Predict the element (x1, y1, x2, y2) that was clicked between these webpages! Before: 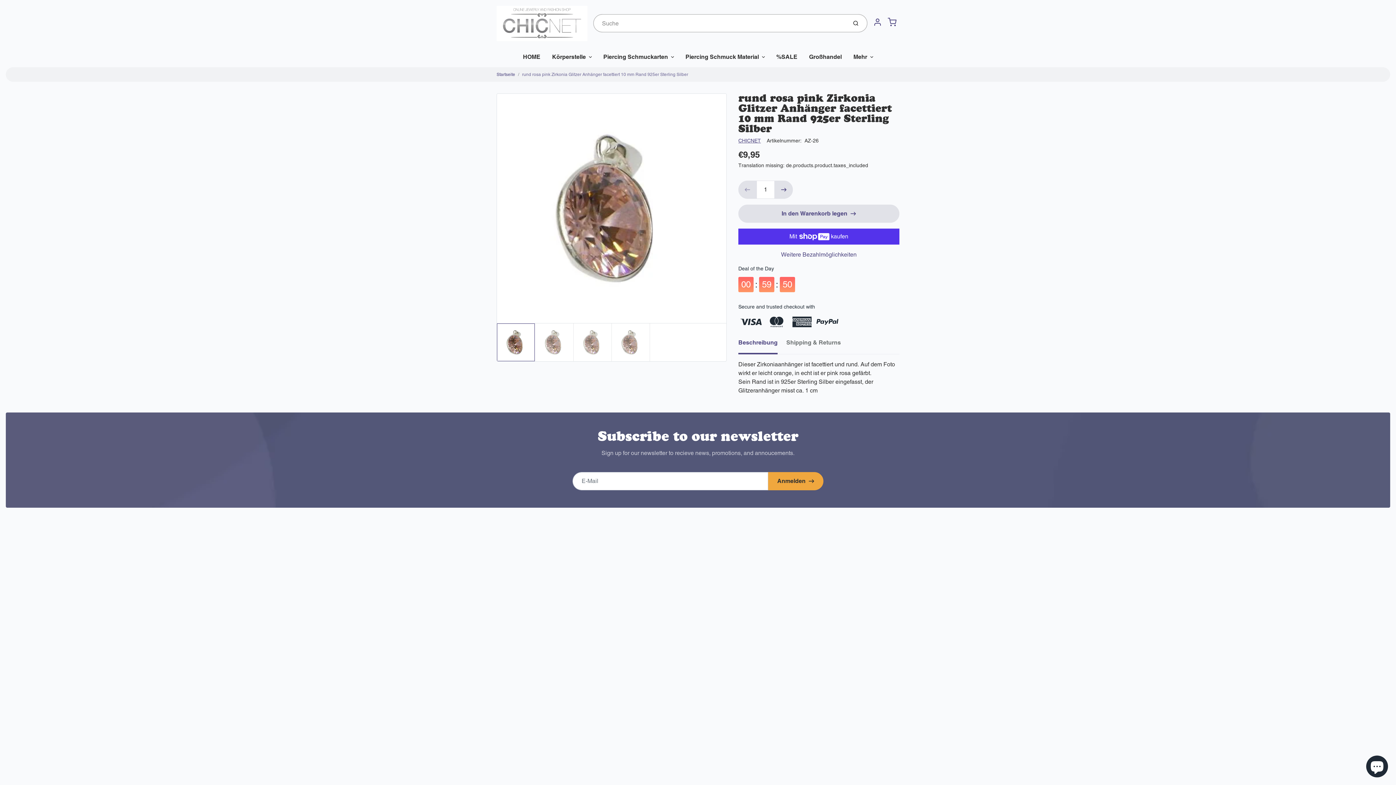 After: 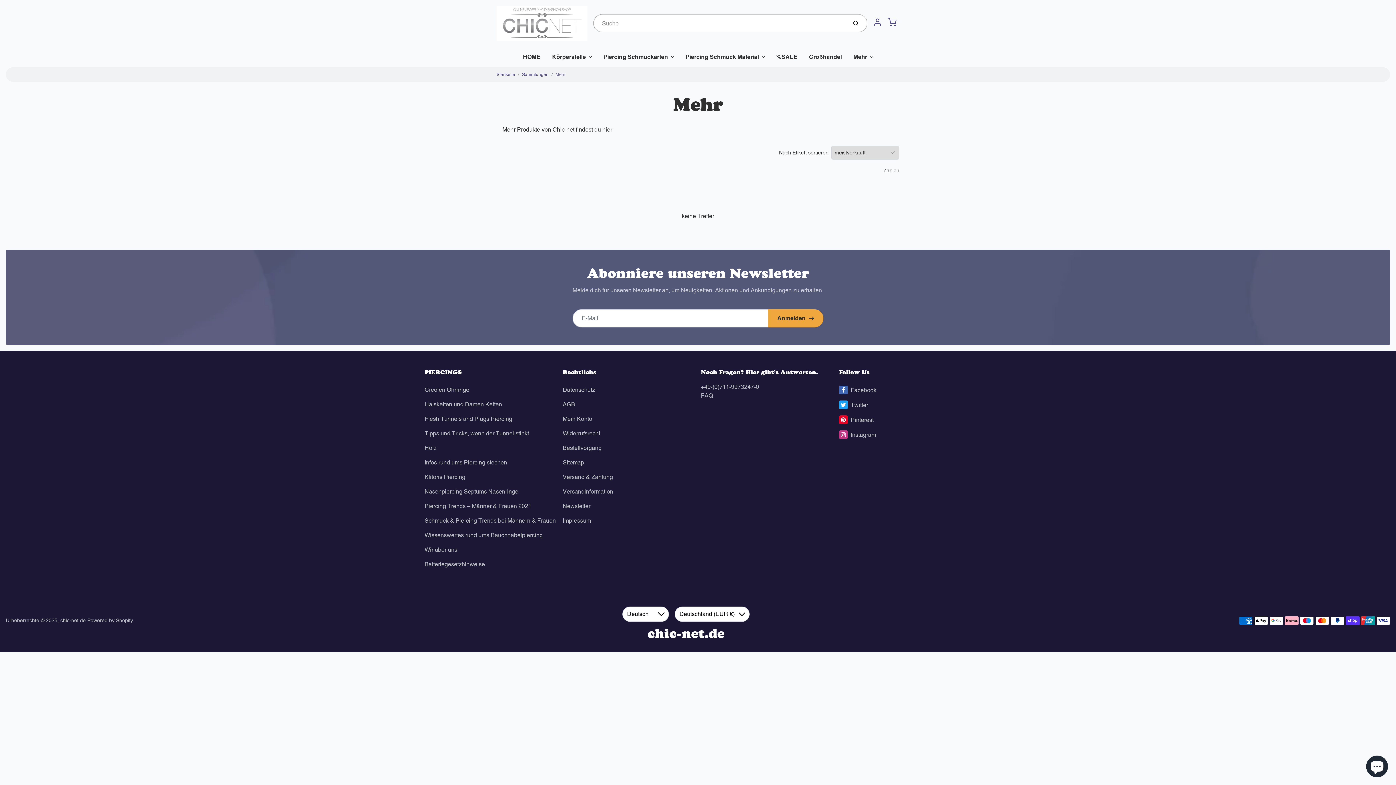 Action: label: Mehr bbox: (847, 46, 879, 67)